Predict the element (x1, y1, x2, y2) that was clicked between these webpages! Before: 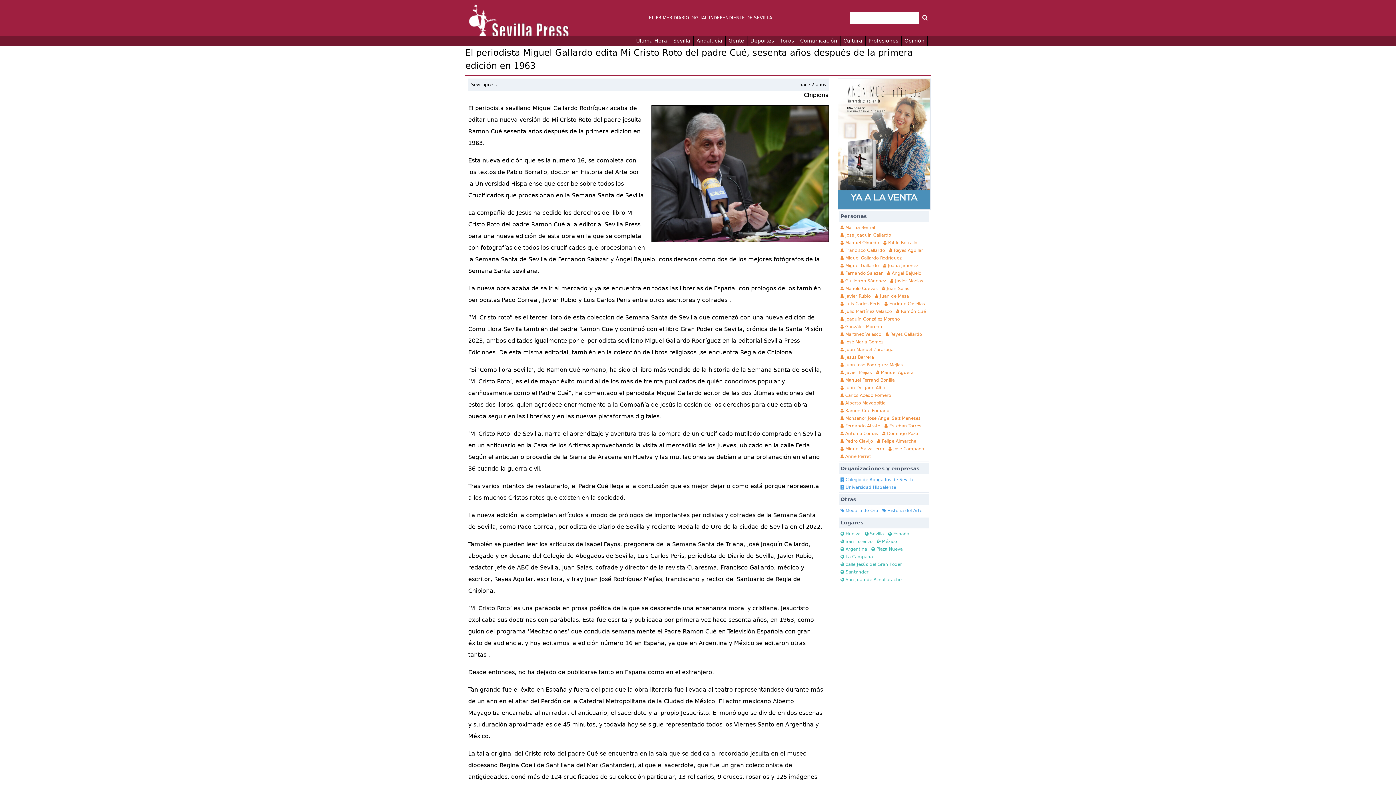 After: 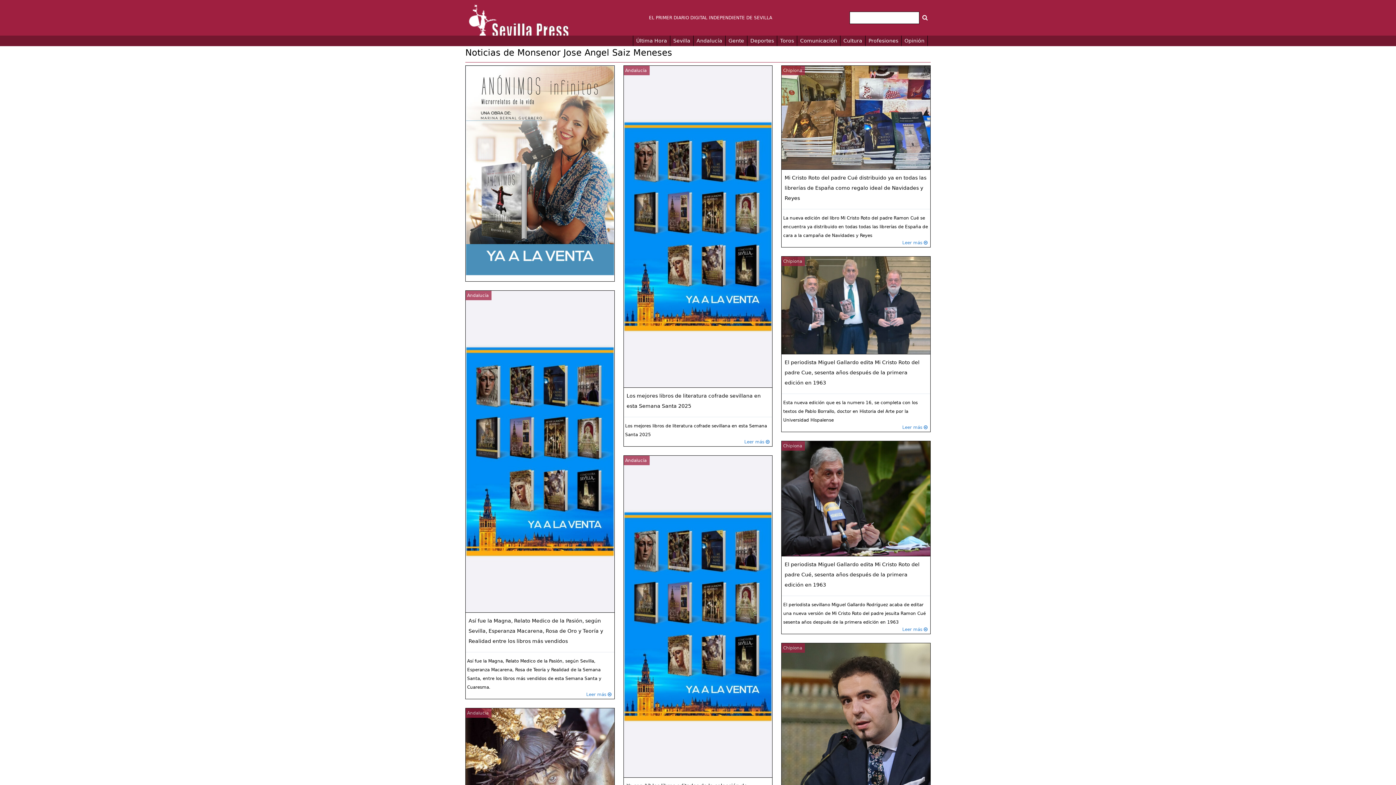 Action: label:  Monsenor Jose Angel Saiz Meneses  bbox: (839, 414, 922, 422)